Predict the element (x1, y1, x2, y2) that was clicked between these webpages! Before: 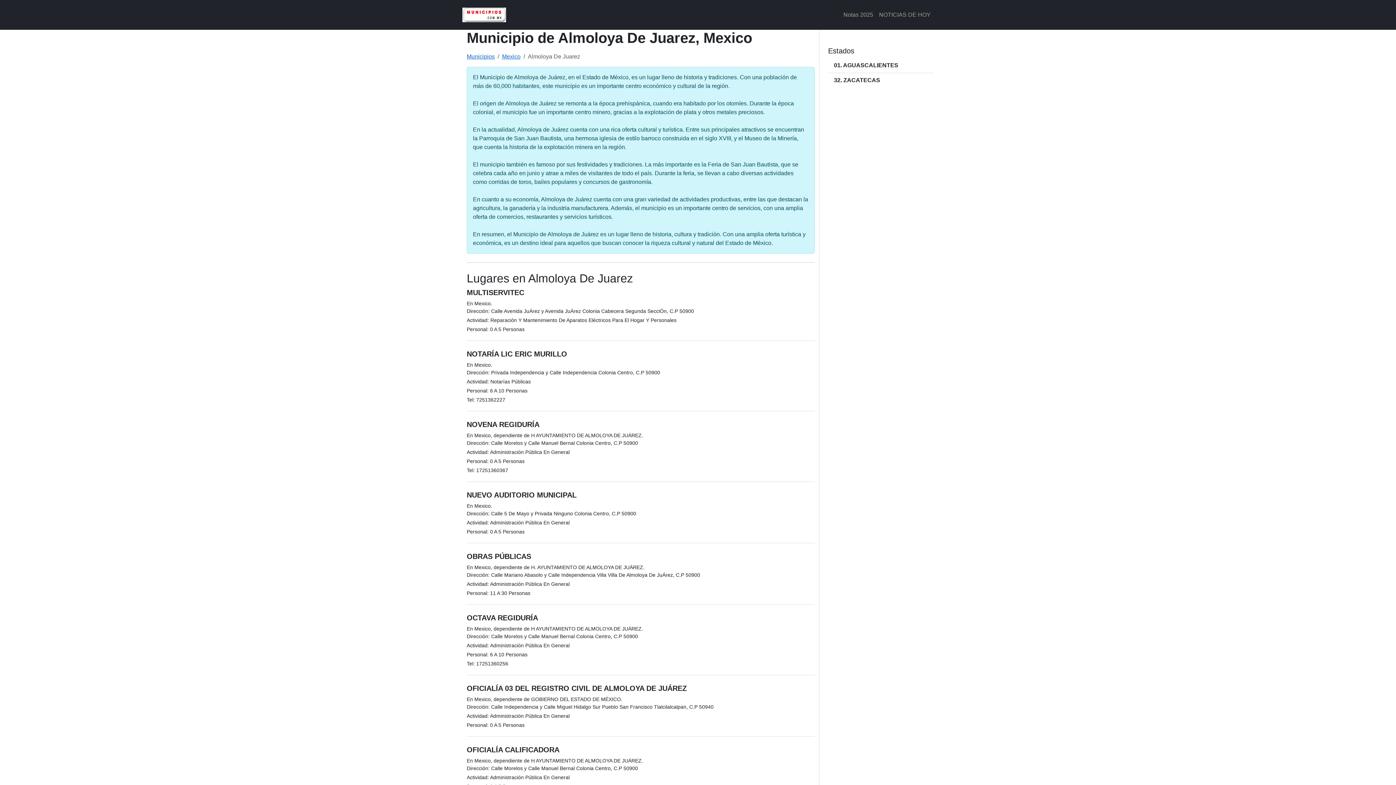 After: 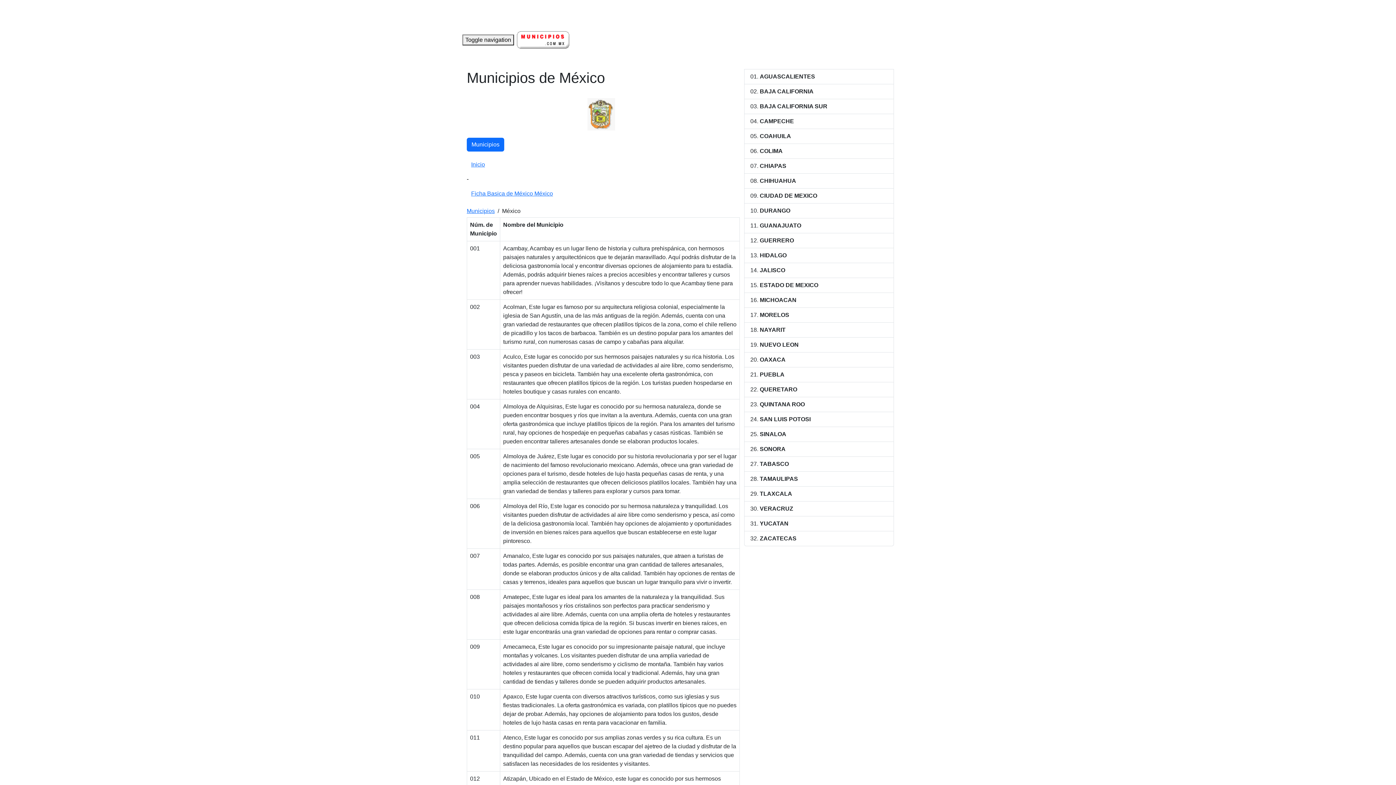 Action: label: Mexico bbox: (502, 53, 520, 59)